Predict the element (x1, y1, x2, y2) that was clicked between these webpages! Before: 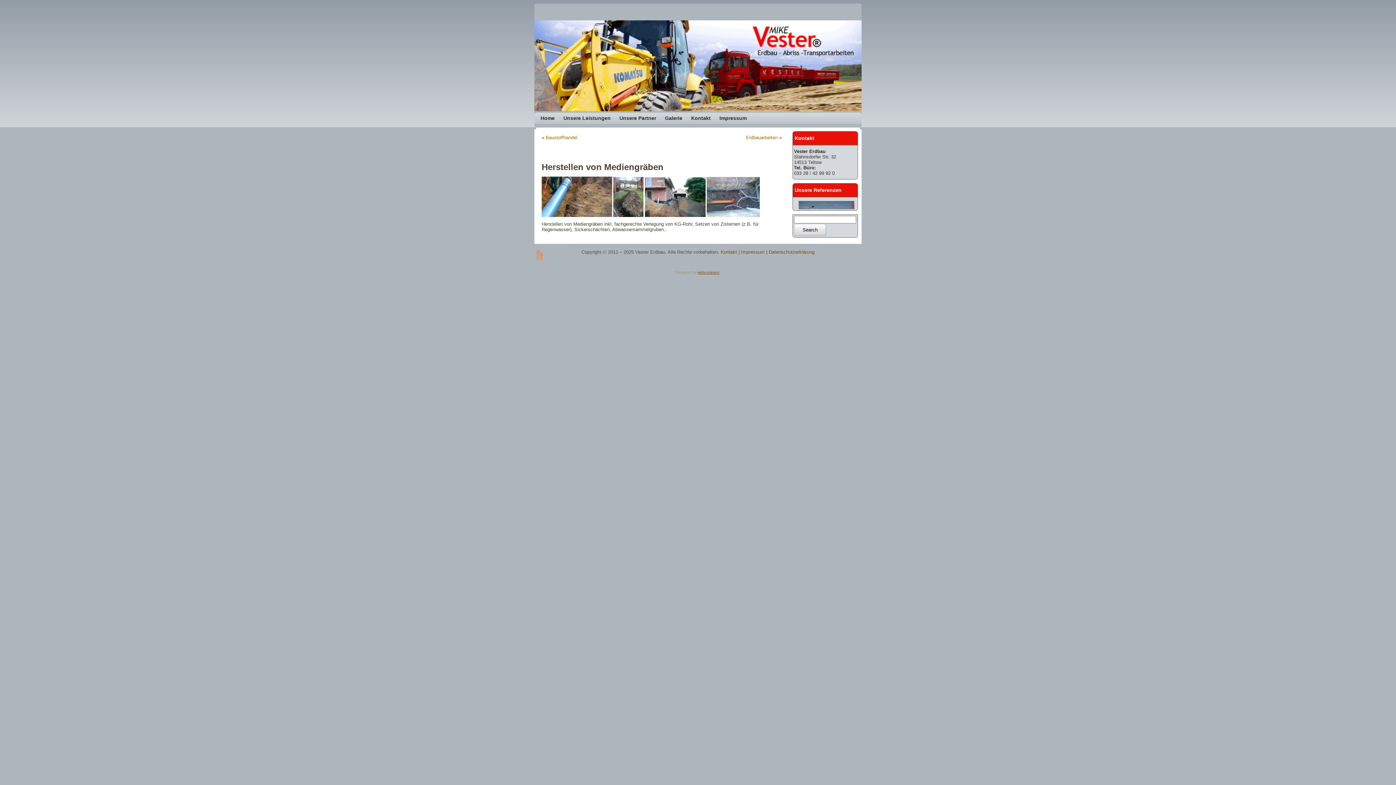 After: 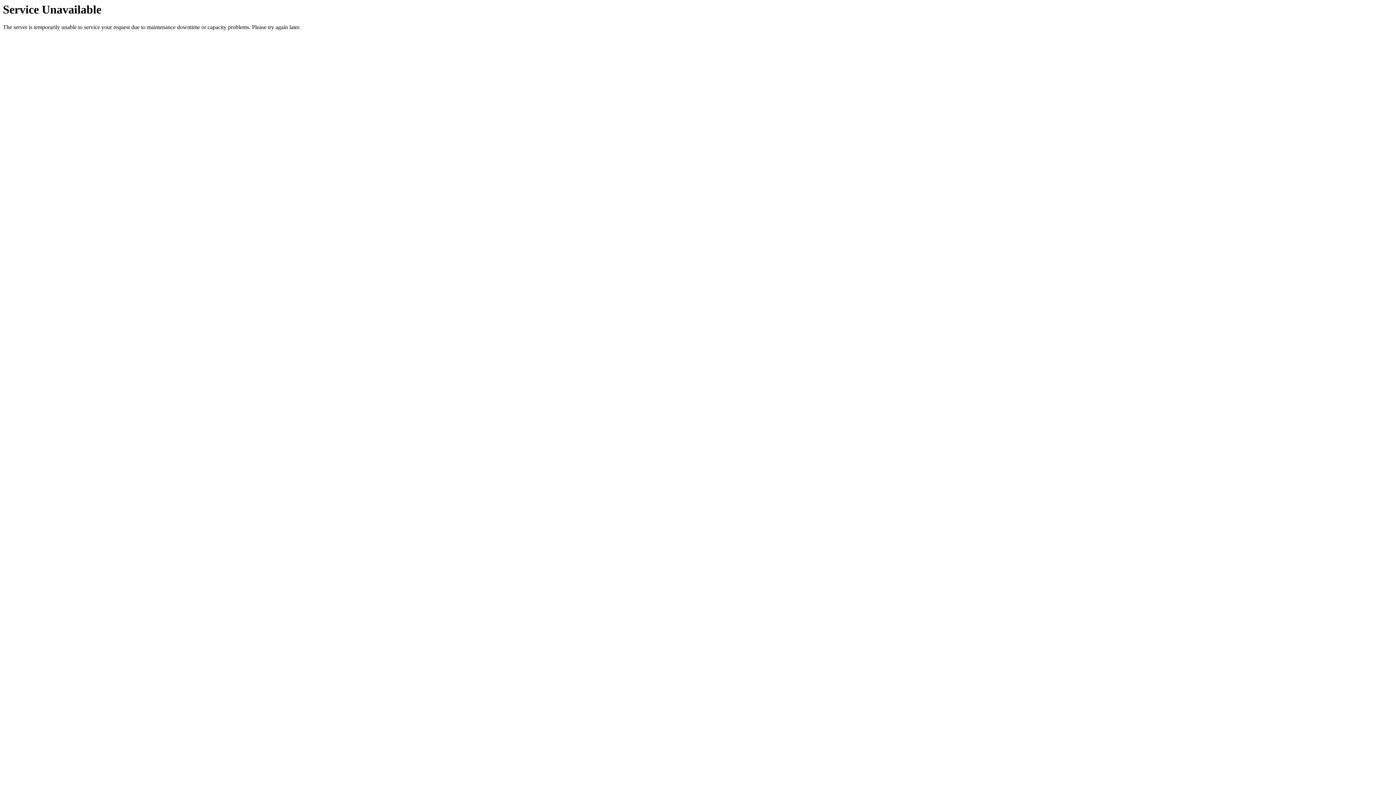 Action: label: webcommerz bbox: (697, 270, 719, 274)